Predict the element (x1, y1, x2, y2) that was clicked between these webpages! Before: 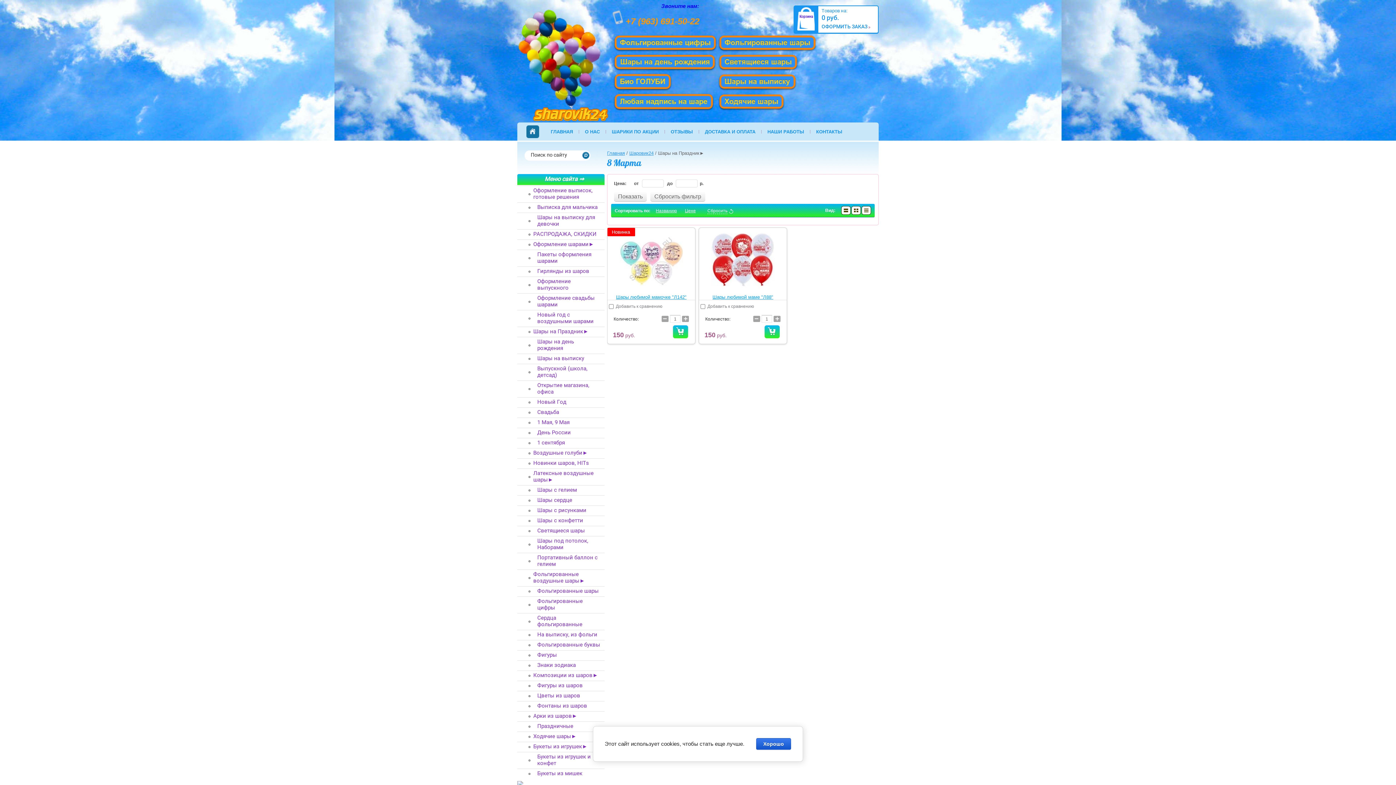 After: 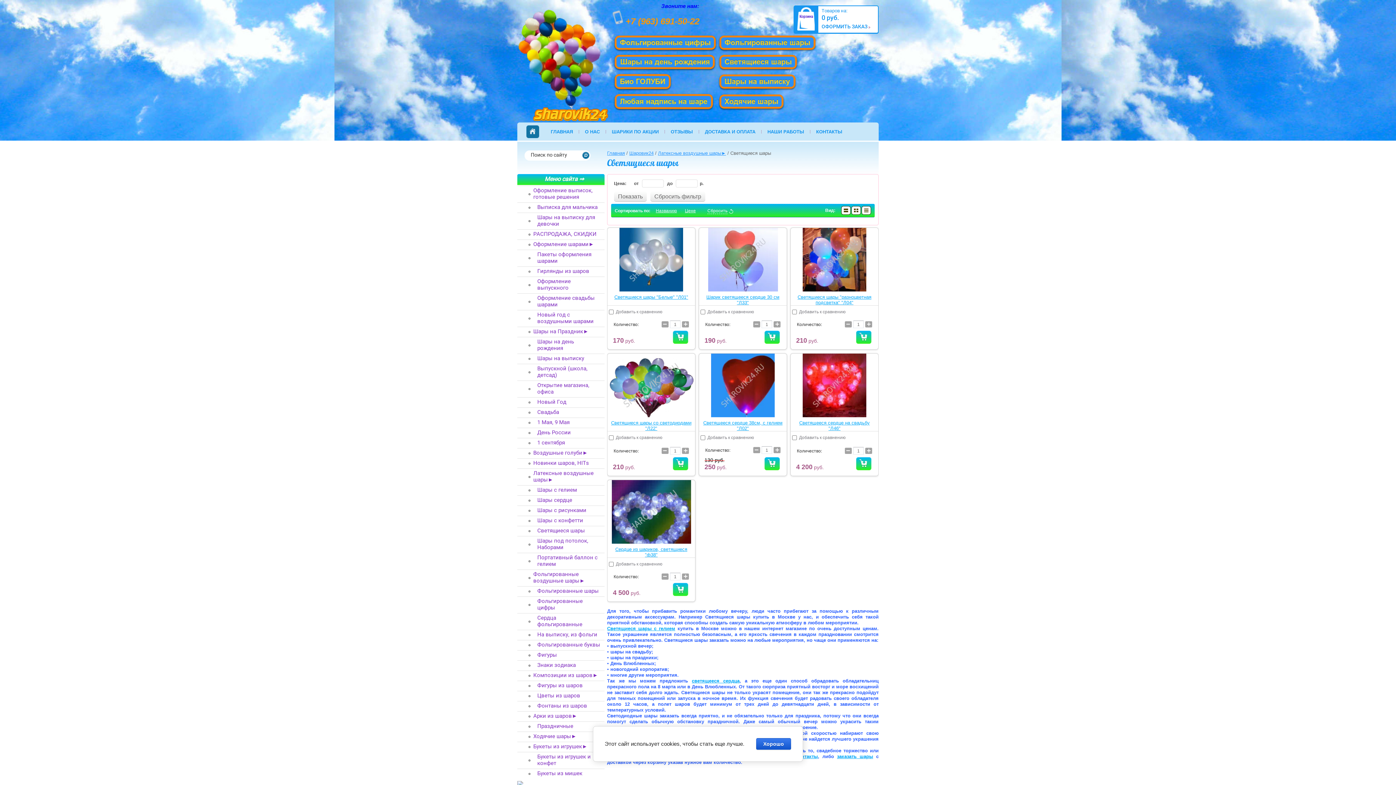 Action: label: Светящиеся шары bbox: (517, 526, 604, 536)